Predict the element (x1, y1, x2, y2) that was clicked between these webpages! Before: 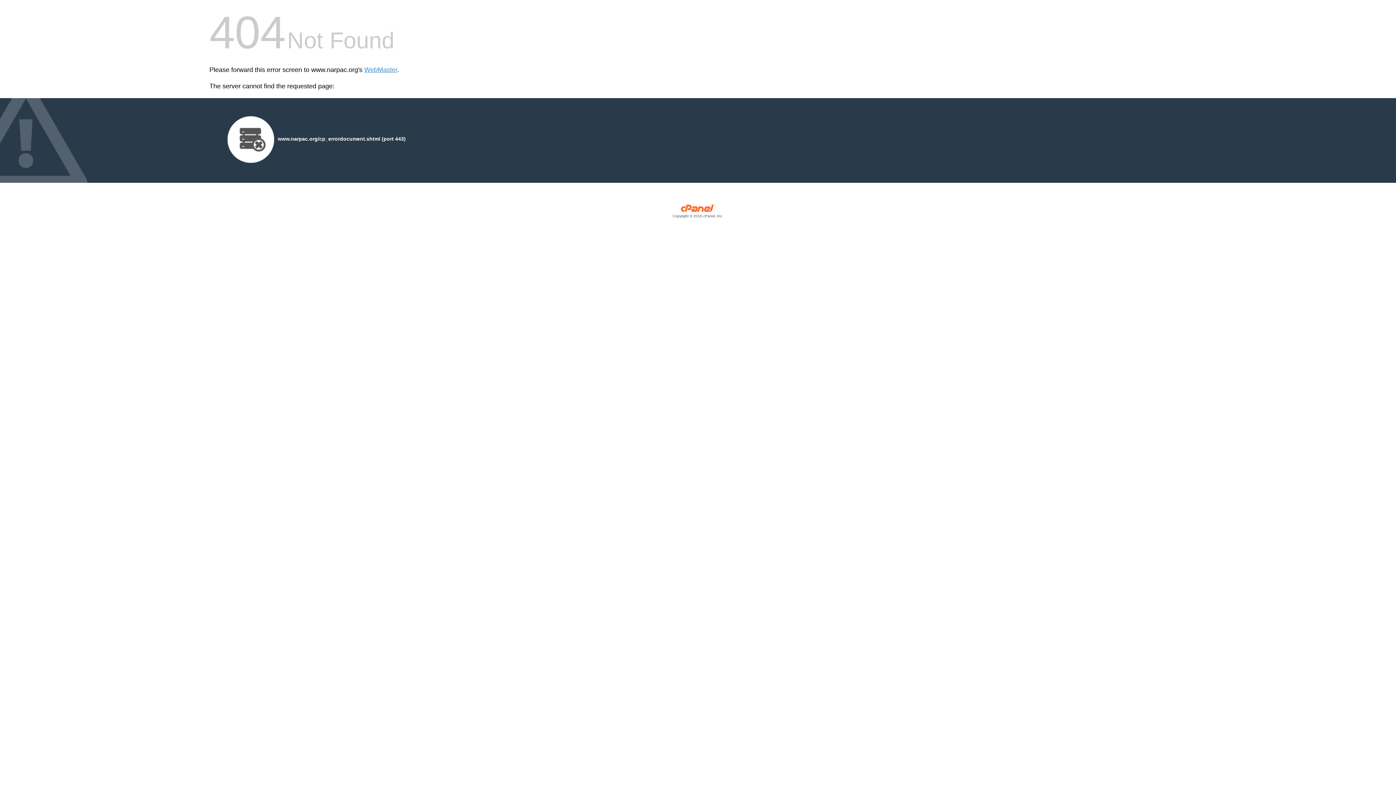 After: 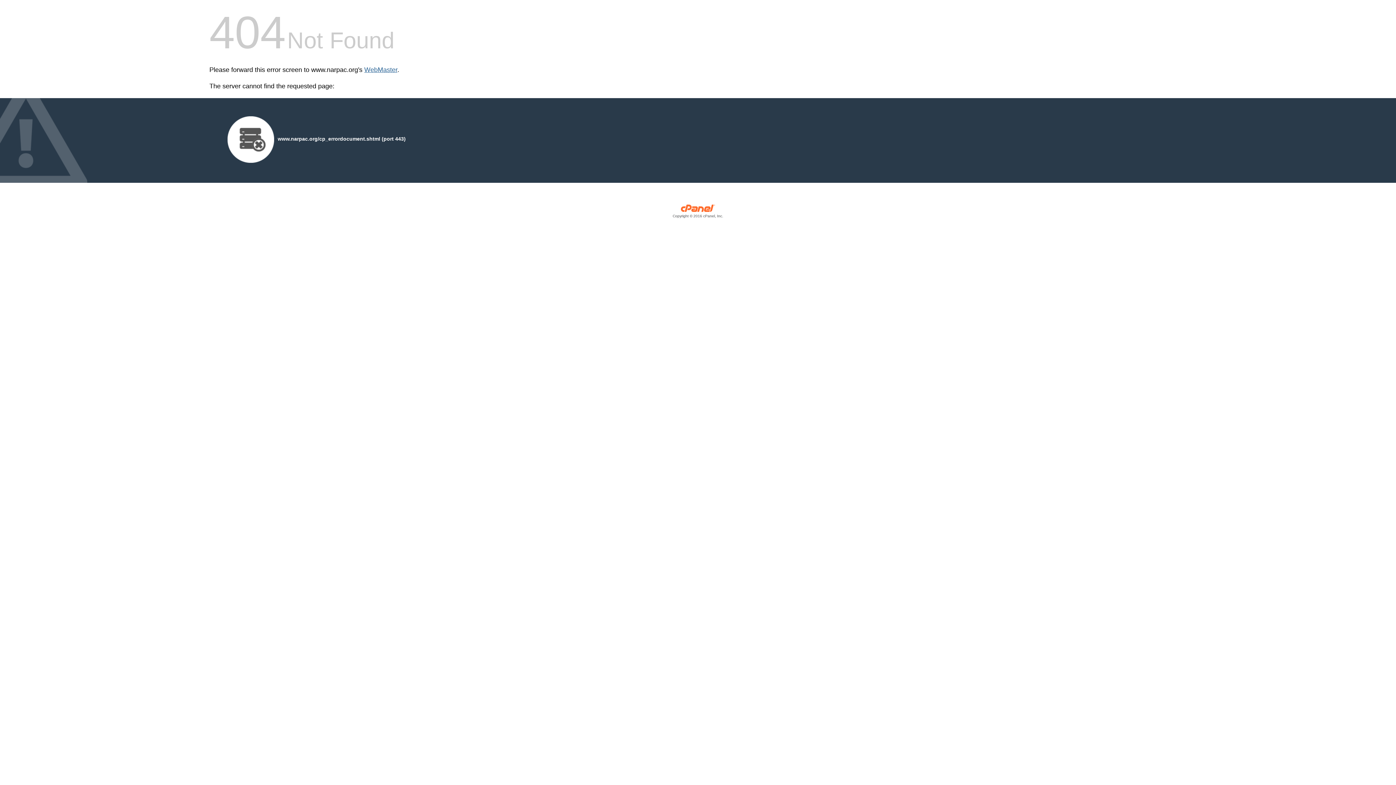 Action: bbox: (364, 66, 397, 73) label: WebMaster